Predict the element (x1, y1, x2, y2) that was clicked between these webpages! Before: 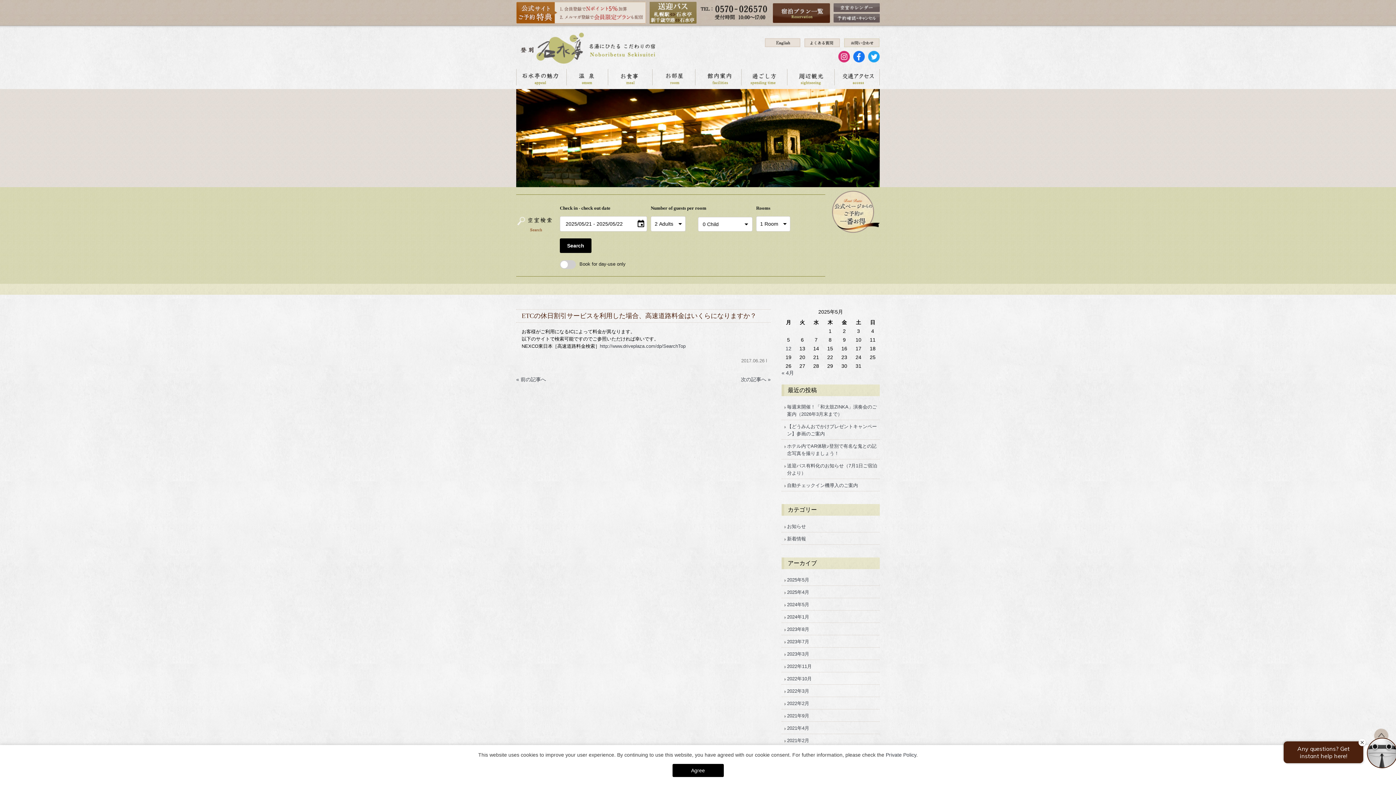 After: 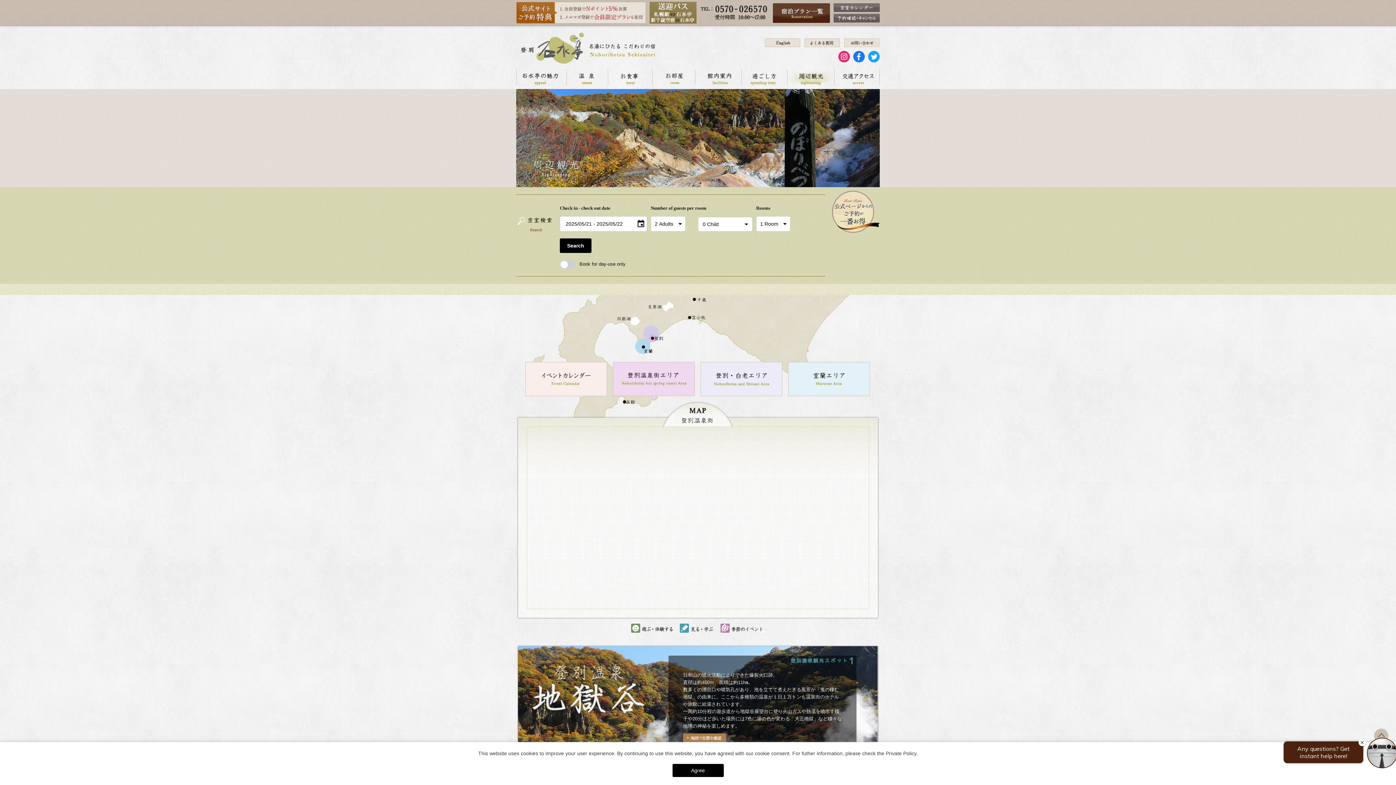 Action: label: 周辺観光 bbox: (787, 69, 834, 85)